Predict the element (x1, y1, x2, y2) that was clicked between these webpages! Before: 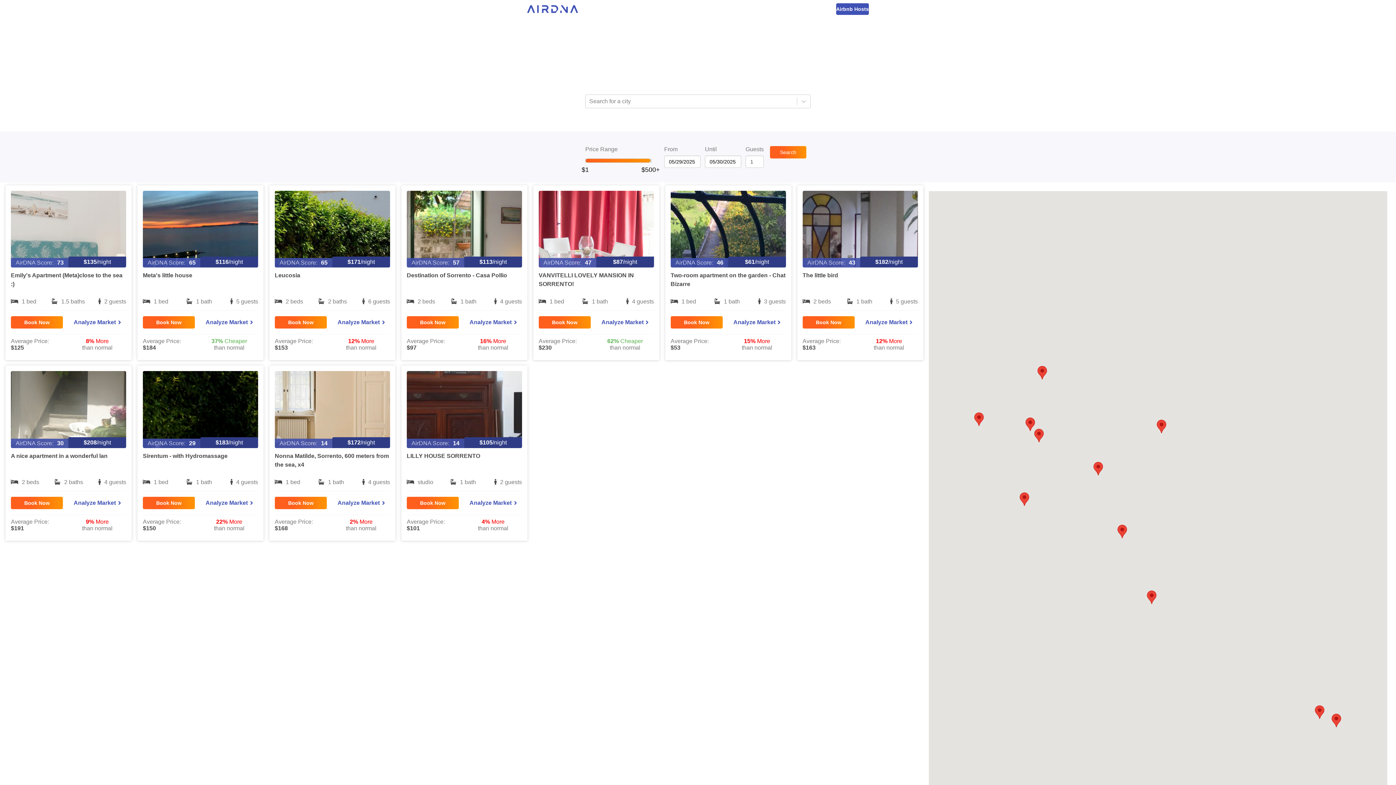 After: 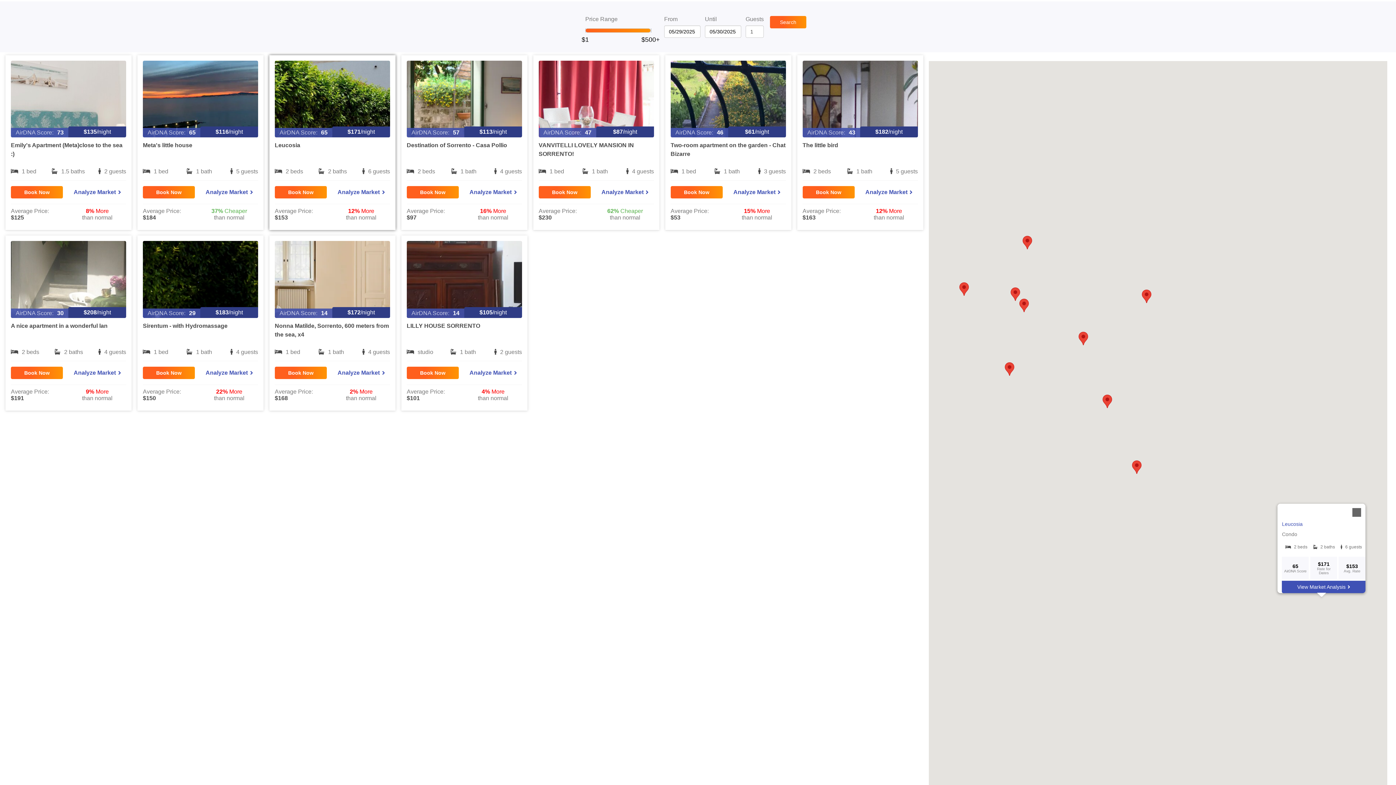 Action: bbox: (274, 316, 327, 328) label: Book Now